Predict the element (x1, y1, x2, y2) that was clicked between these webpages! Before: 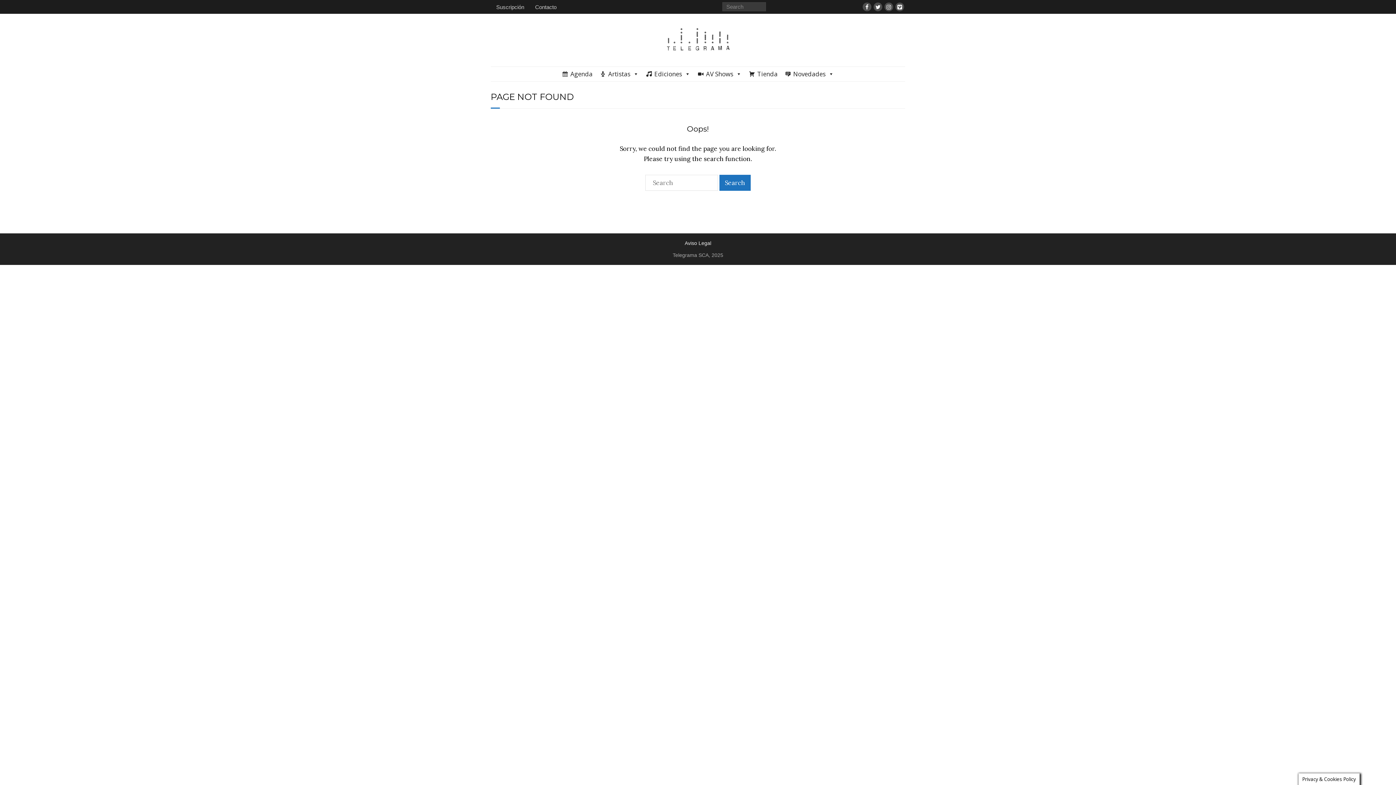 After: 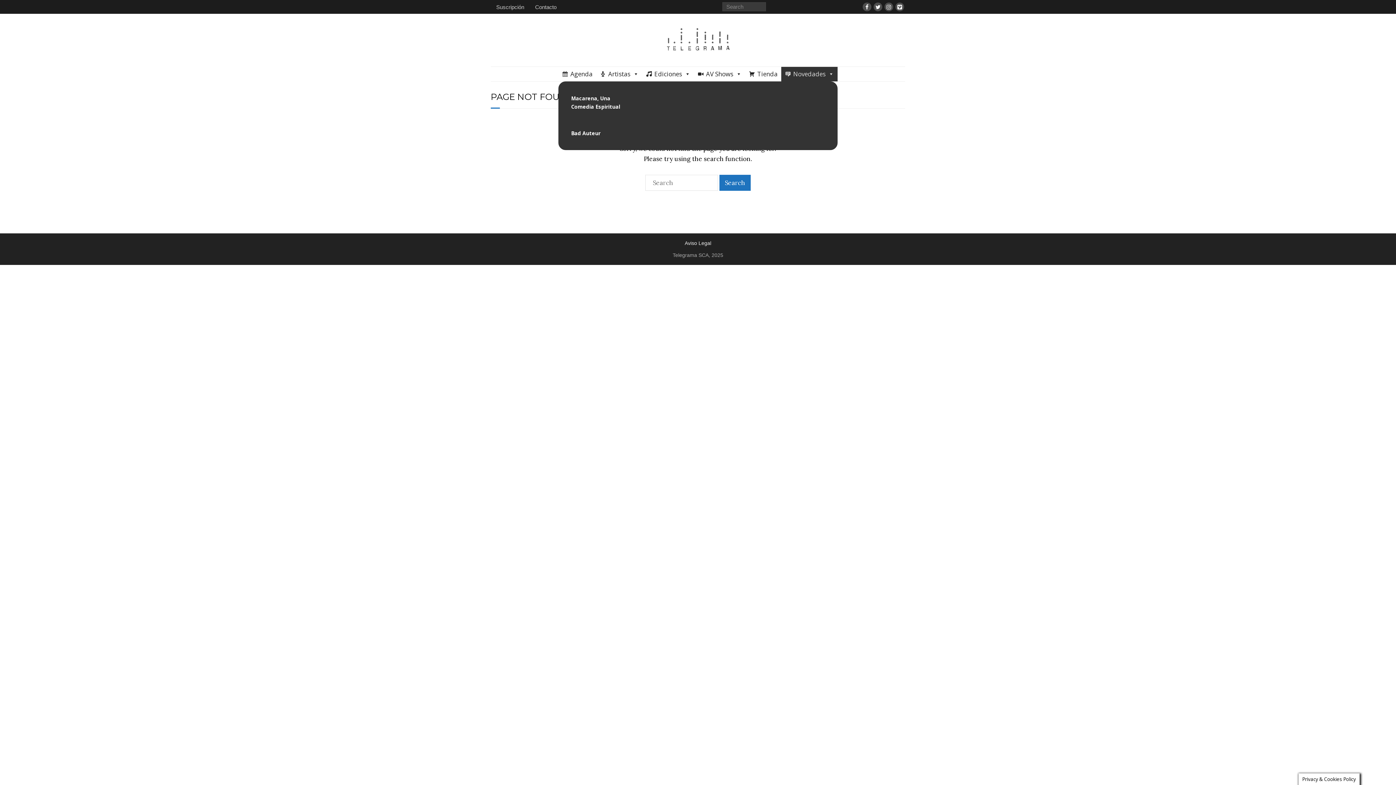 Action: label: Novedades bbox: (781, 66, 837, 81)